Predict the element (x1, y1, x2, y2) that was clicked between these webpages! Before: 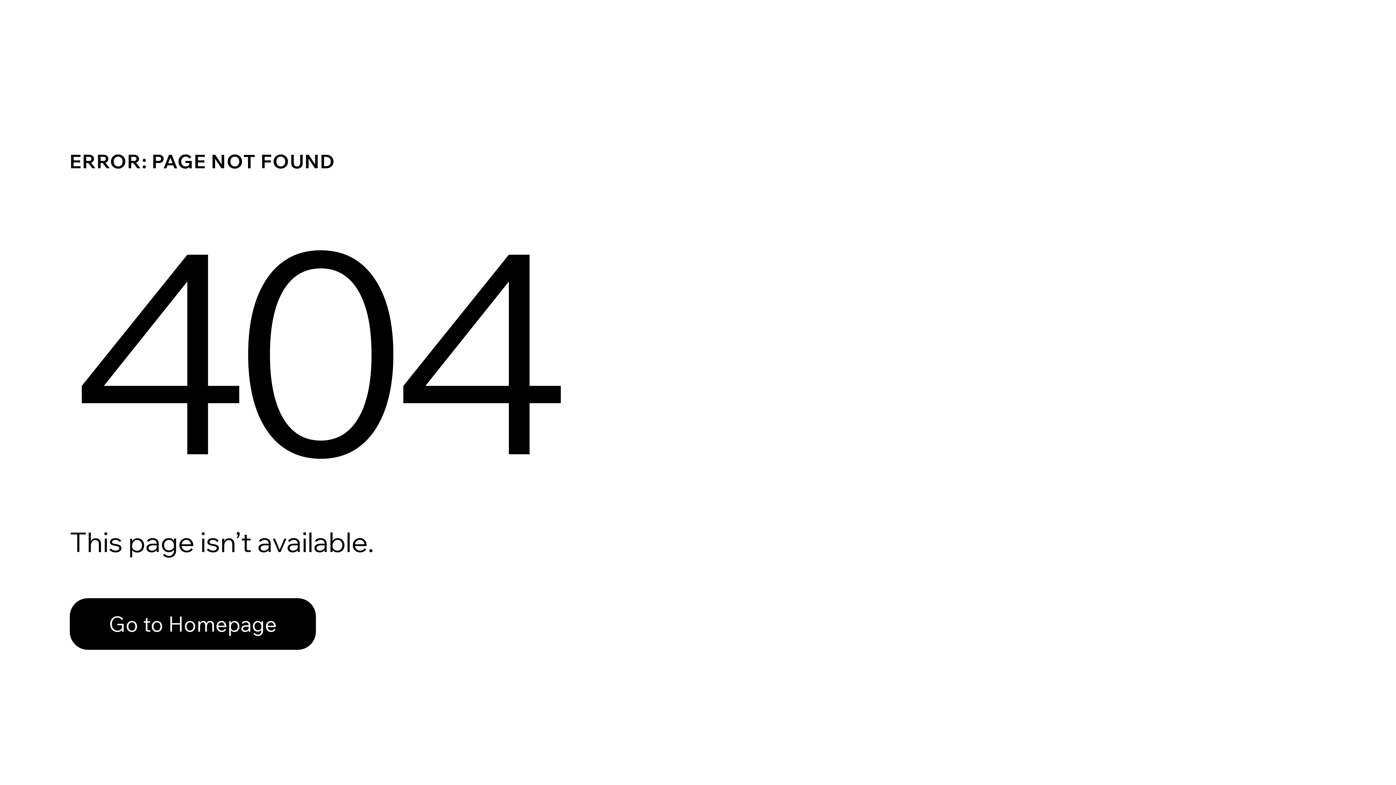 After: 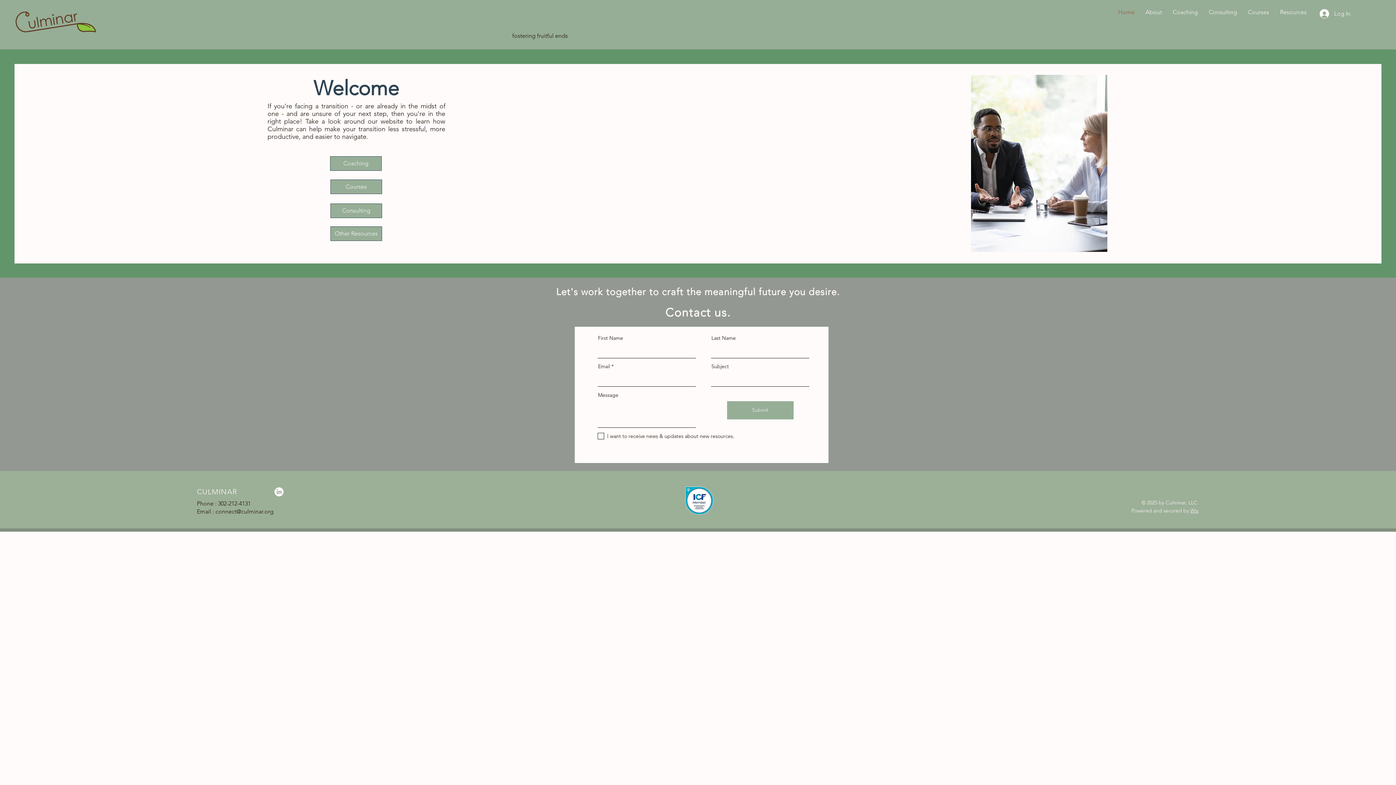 Action: bbox: (69, 582, 768, 659) label: Go to Homepage